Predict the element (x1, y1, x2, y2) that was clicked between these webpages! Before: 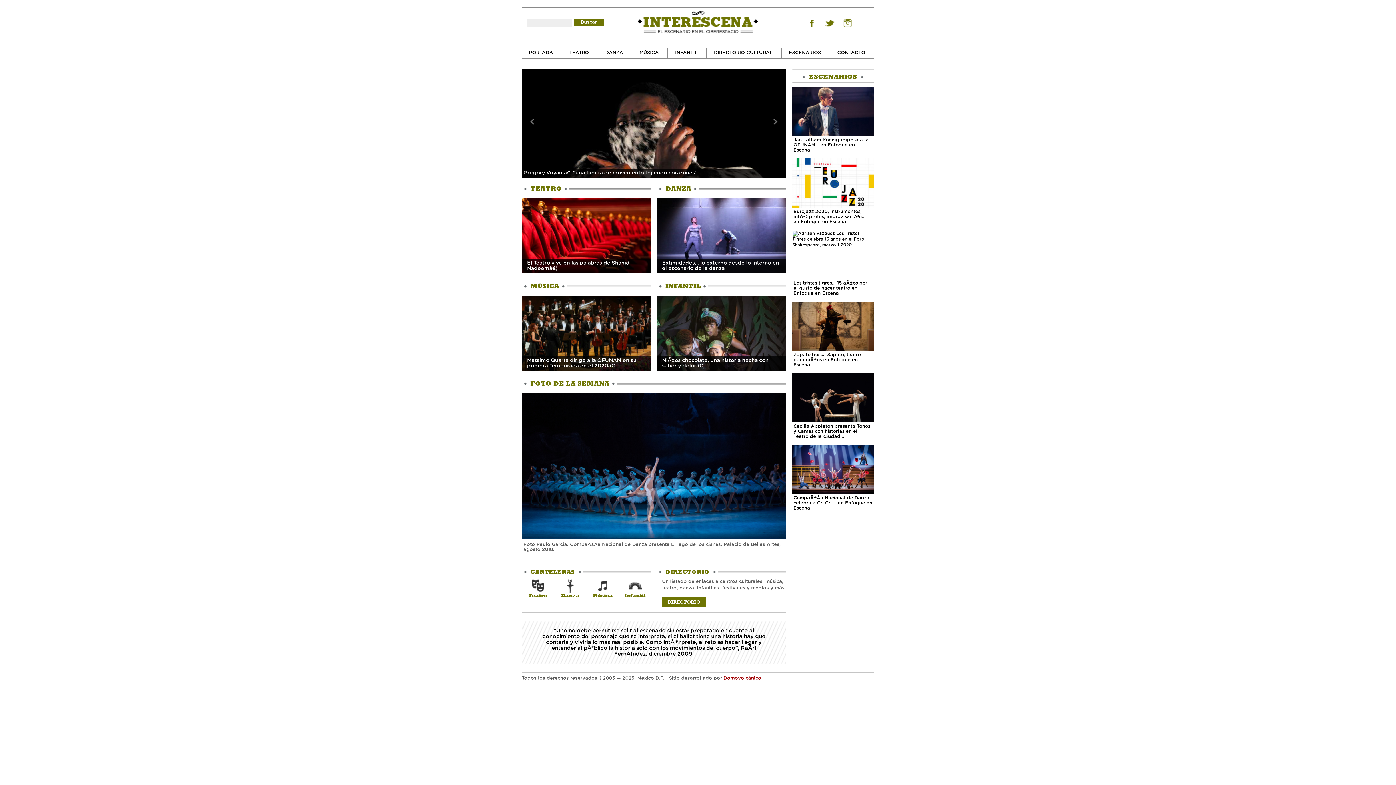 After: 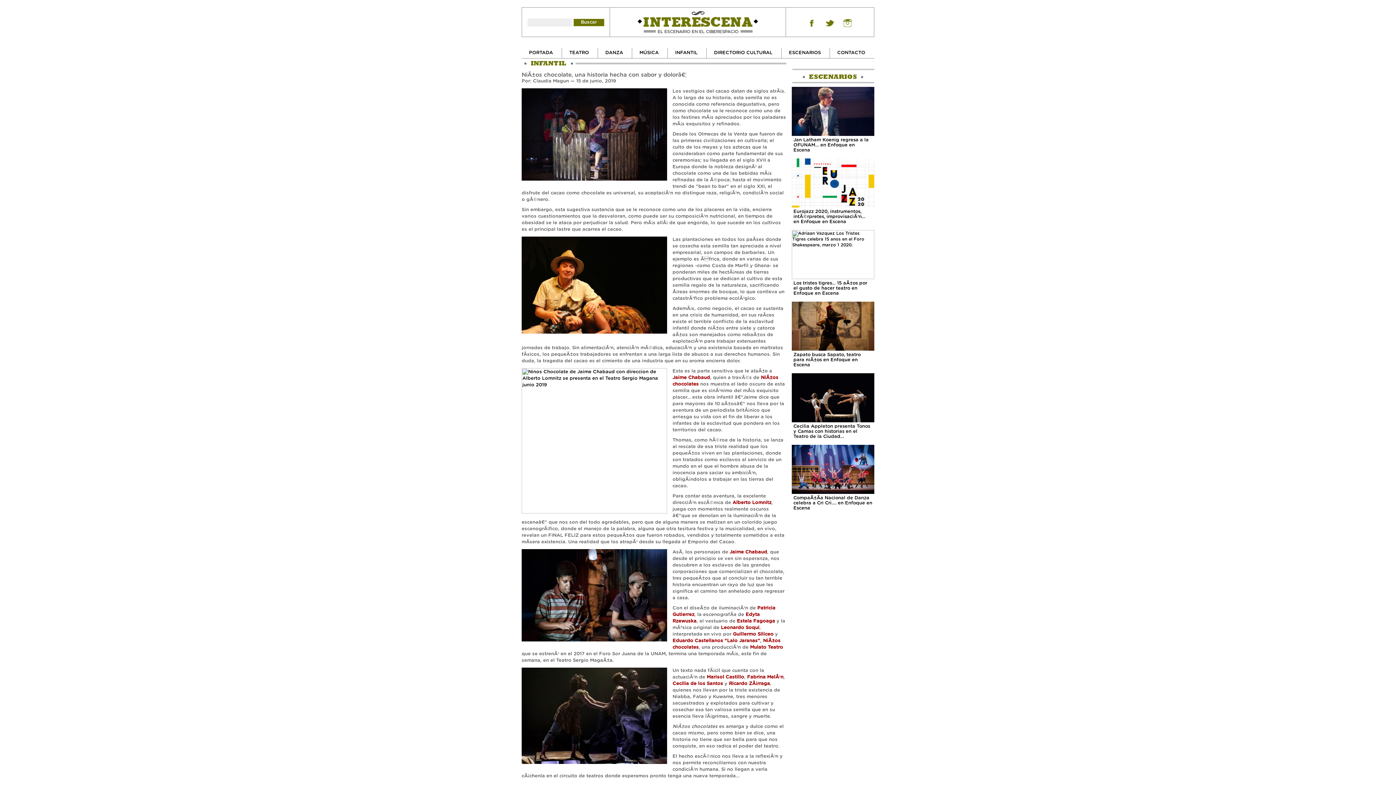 Action: bbox: (656, 296, 786, 370) label: NiÃ±os chocolate, una historia hecha con sabor y dolorâ€¦